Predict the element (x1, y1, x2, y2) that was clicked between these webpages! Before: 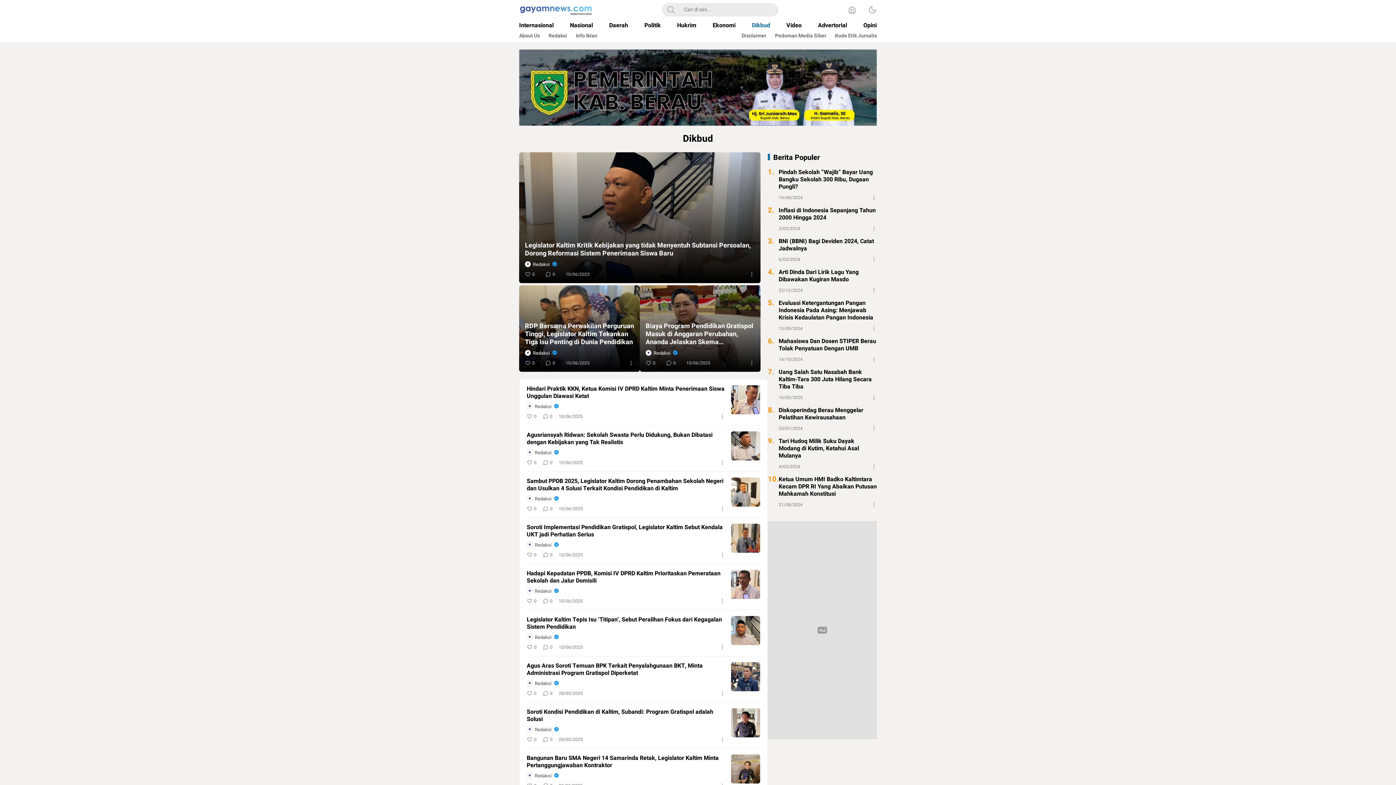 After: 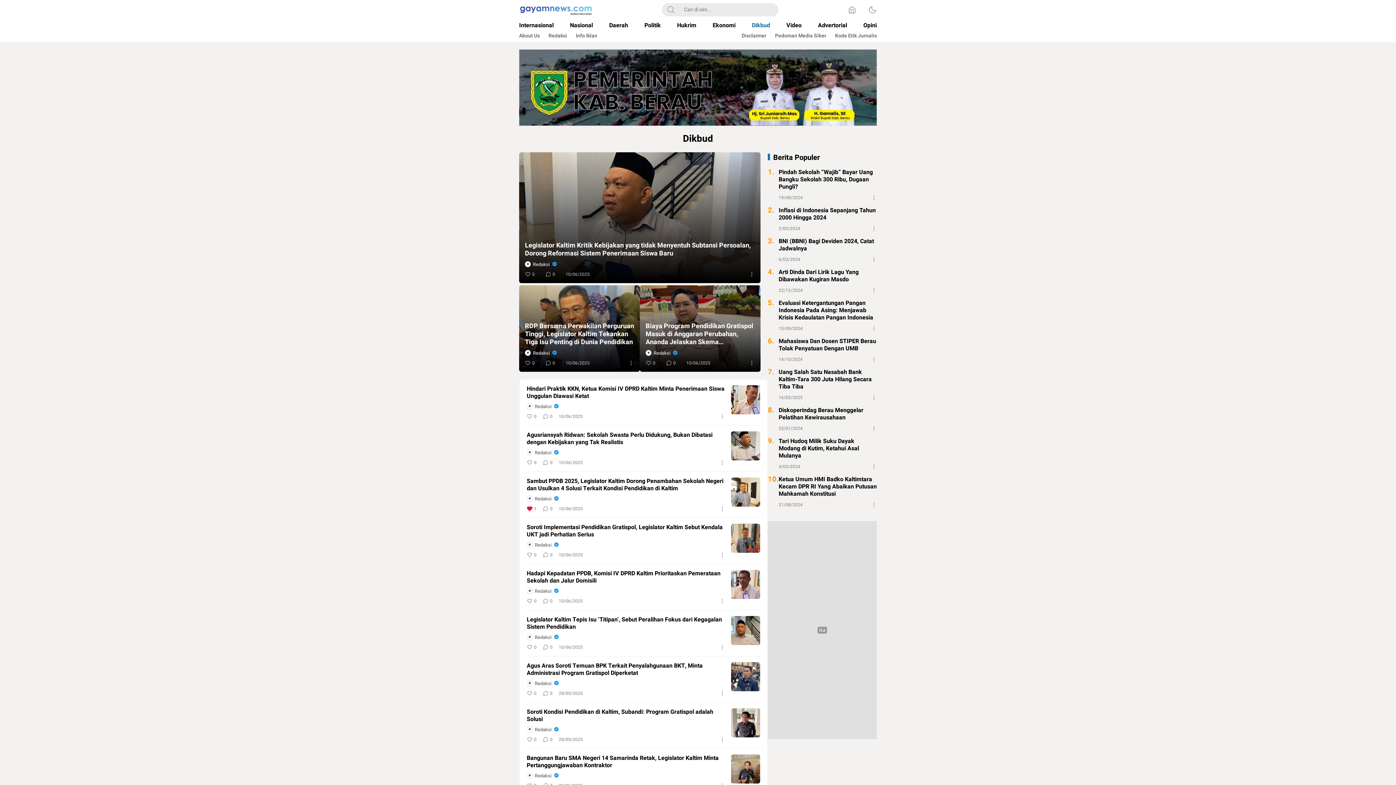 Action: label: 0 bbox: (526, 506, 541, 512)